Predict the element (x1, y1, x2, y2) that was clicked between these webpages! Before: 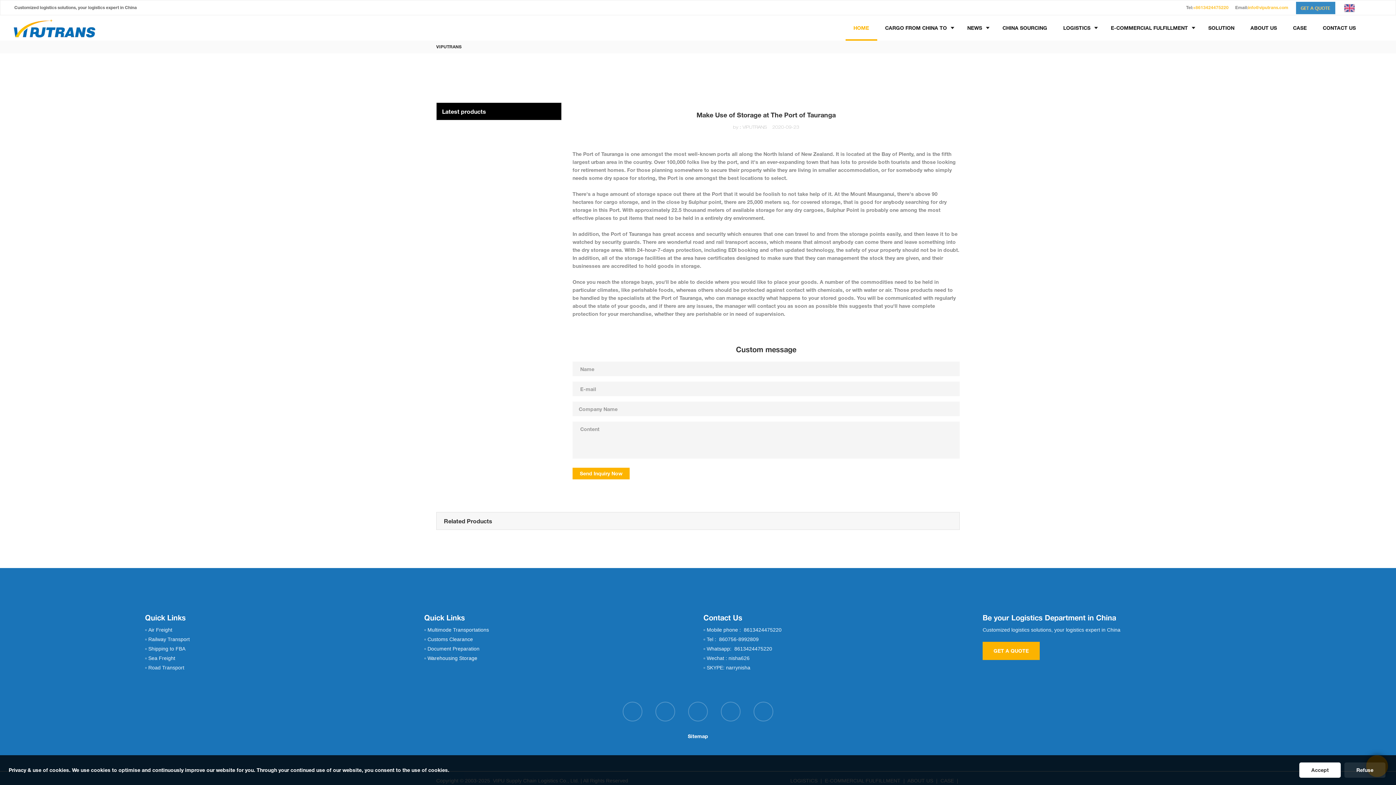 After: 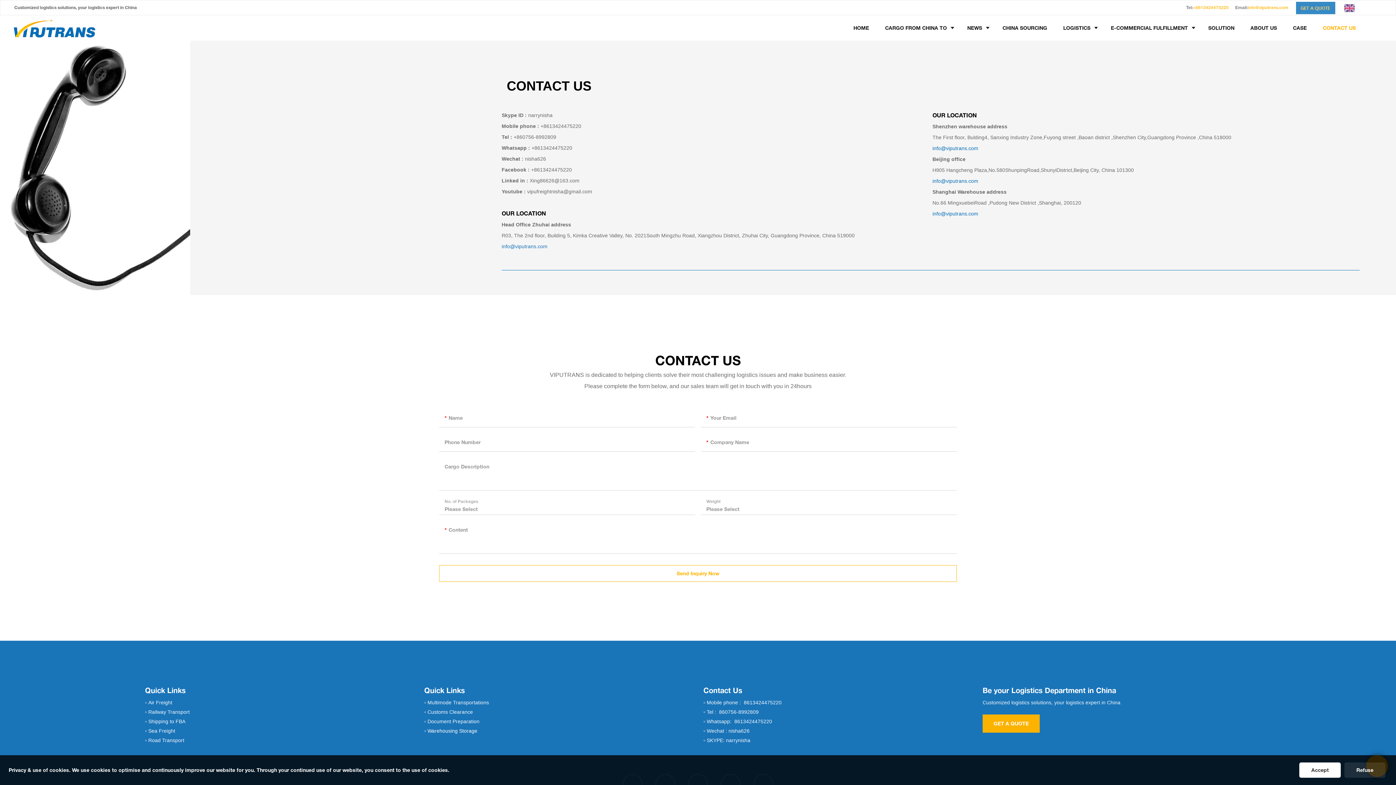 Action: bbox: (1315, 15, 1364, 40) label: CONTACT US